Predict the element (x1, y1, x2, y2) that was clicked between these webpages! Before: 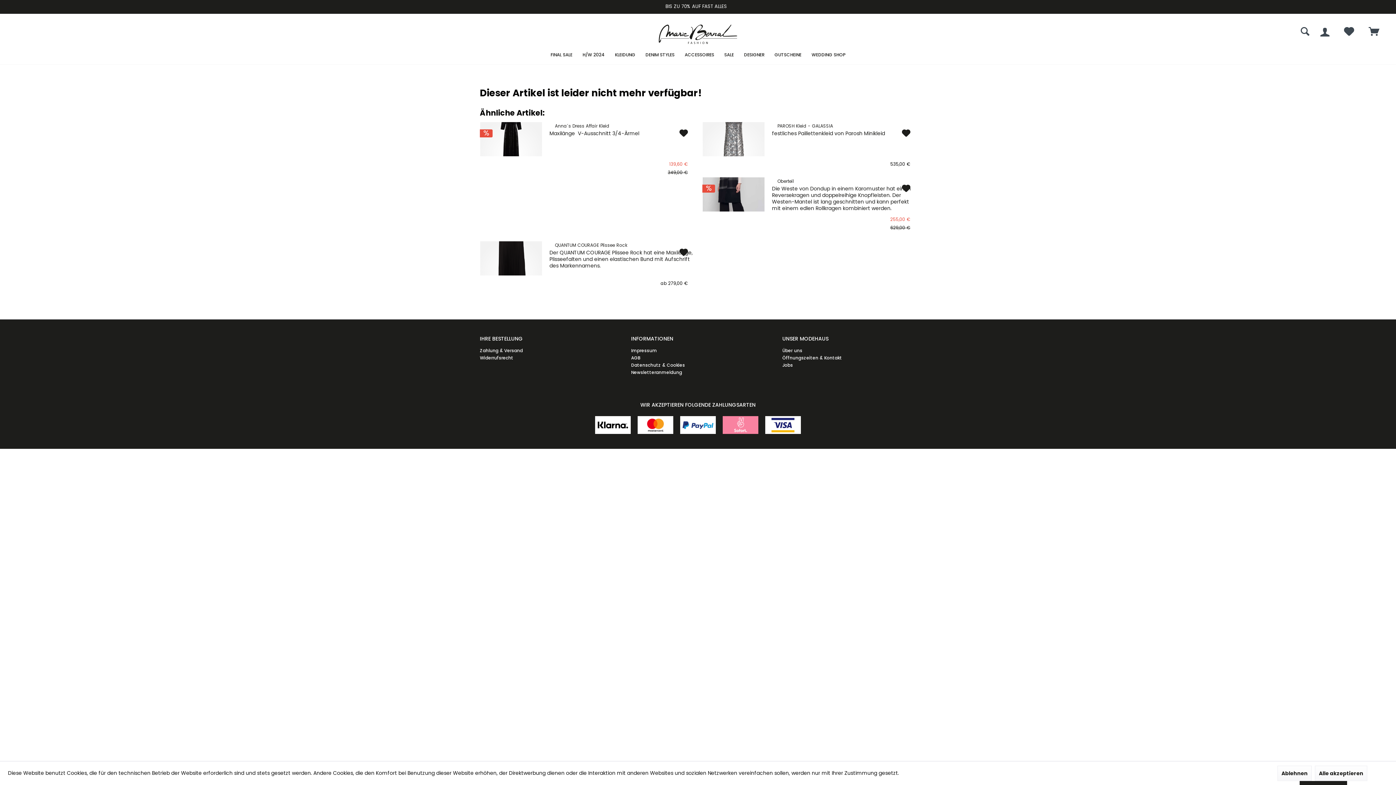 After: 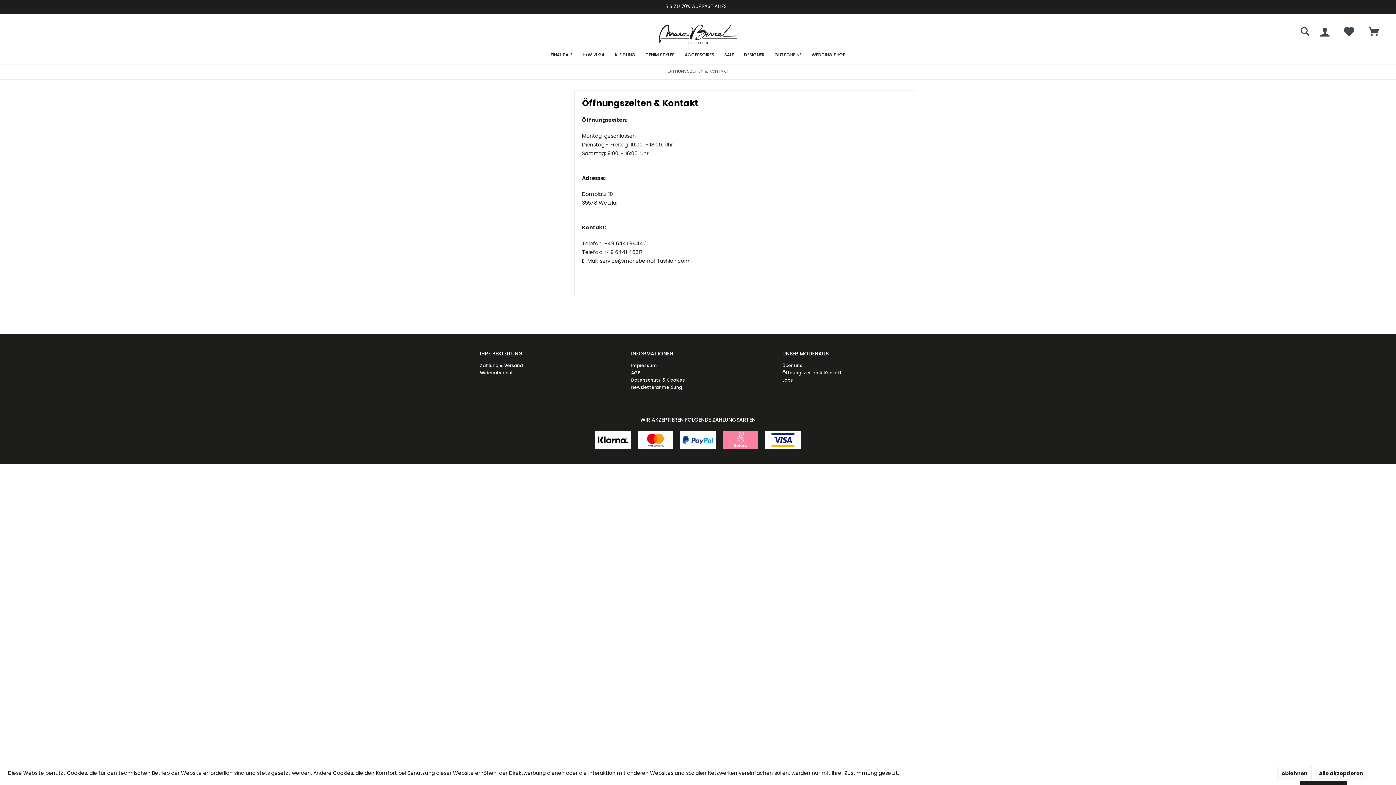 Action: label: Öffnungszeiten & Kontakt bbox: (782, 354, 915, 361)